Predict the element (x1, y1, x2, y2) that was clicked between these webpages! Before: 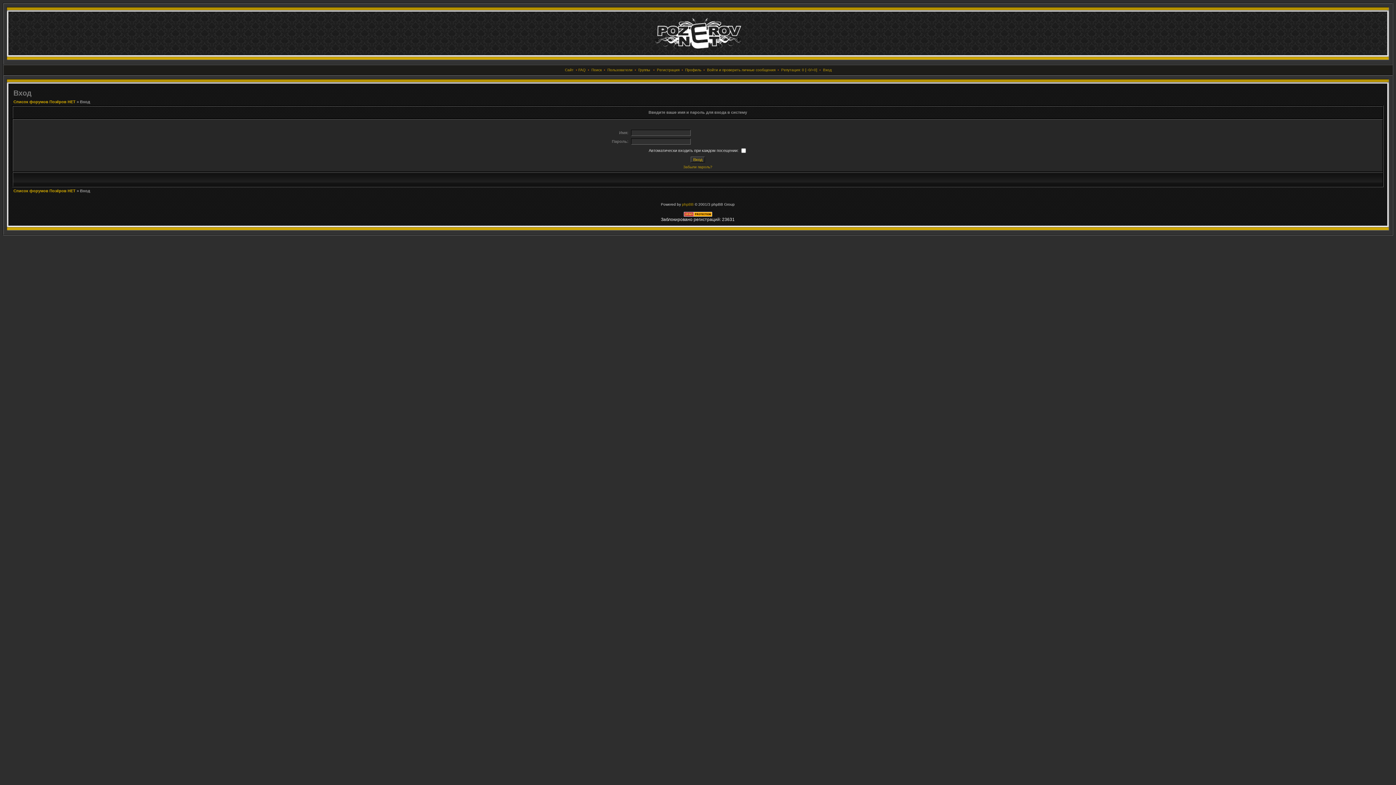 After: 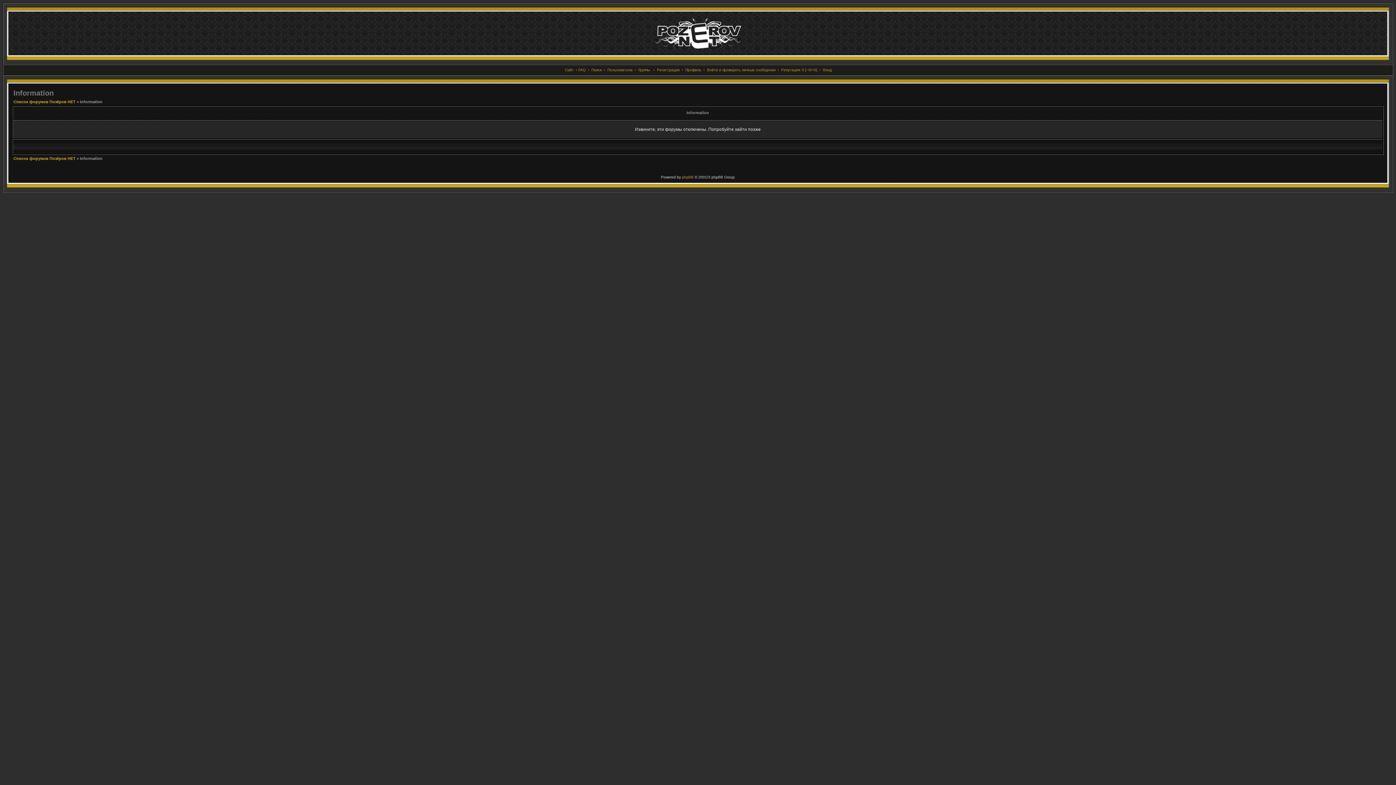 Action: bbox: (591, 68, 601, 72) label: Поиск